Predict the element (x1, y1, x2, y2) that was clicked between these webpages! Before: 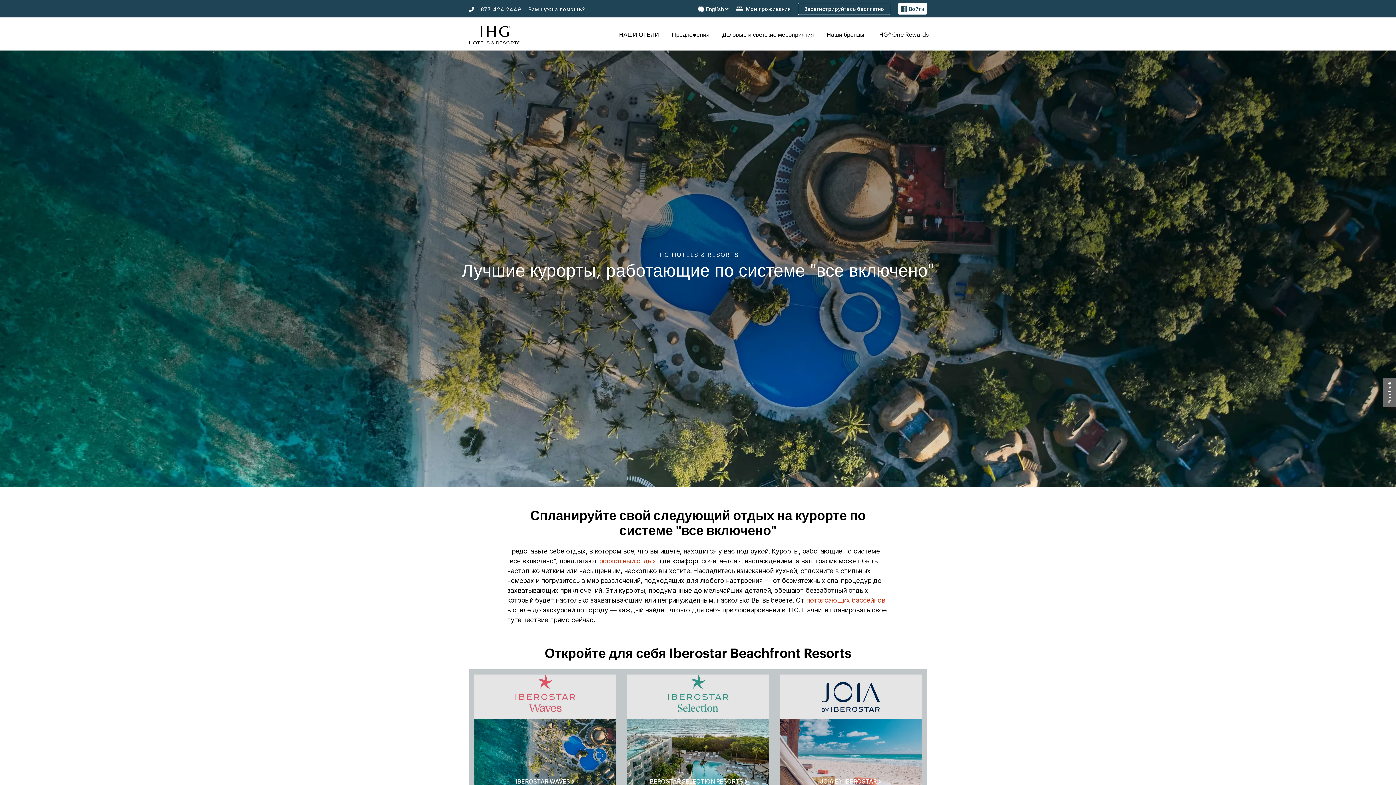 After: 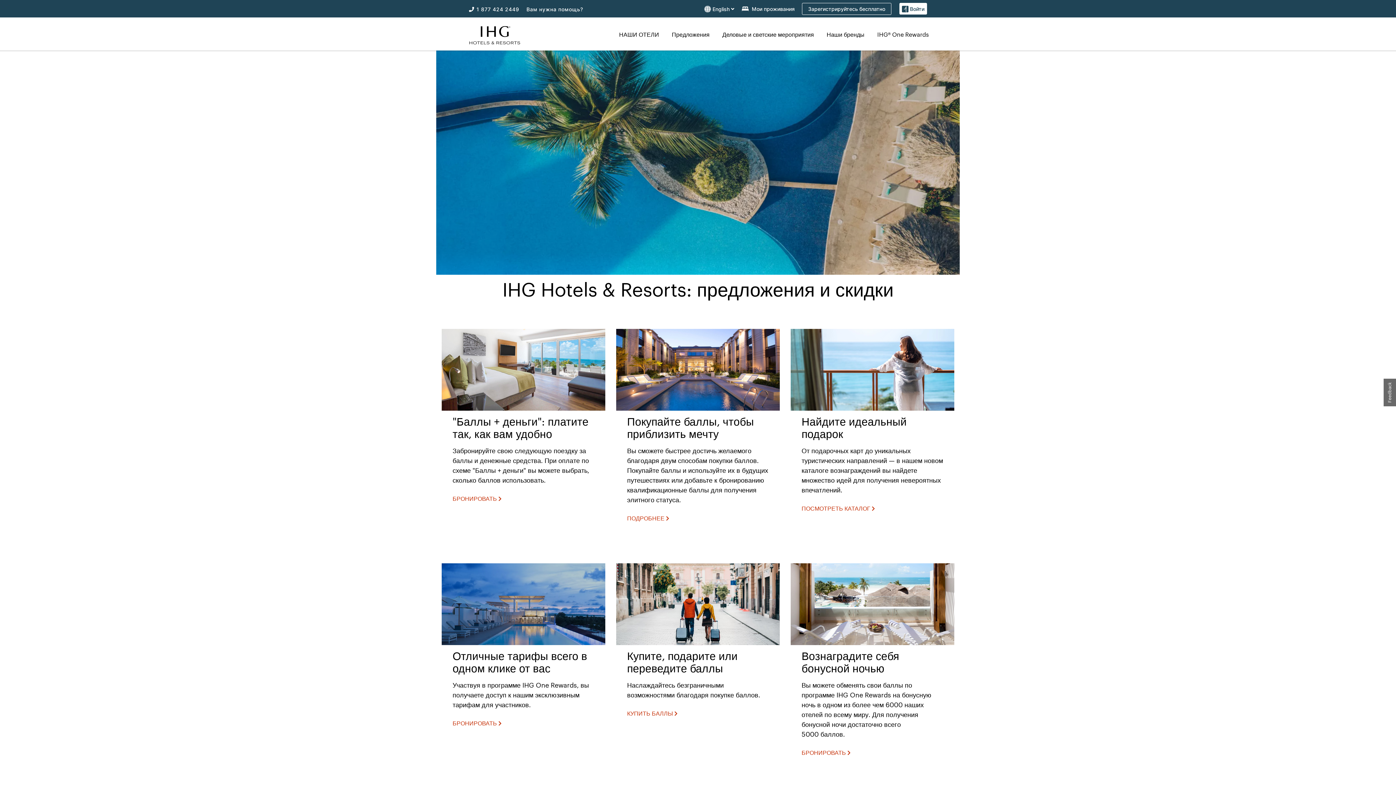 Action: bbox: (666, 30, 713, 38) label: Предложения